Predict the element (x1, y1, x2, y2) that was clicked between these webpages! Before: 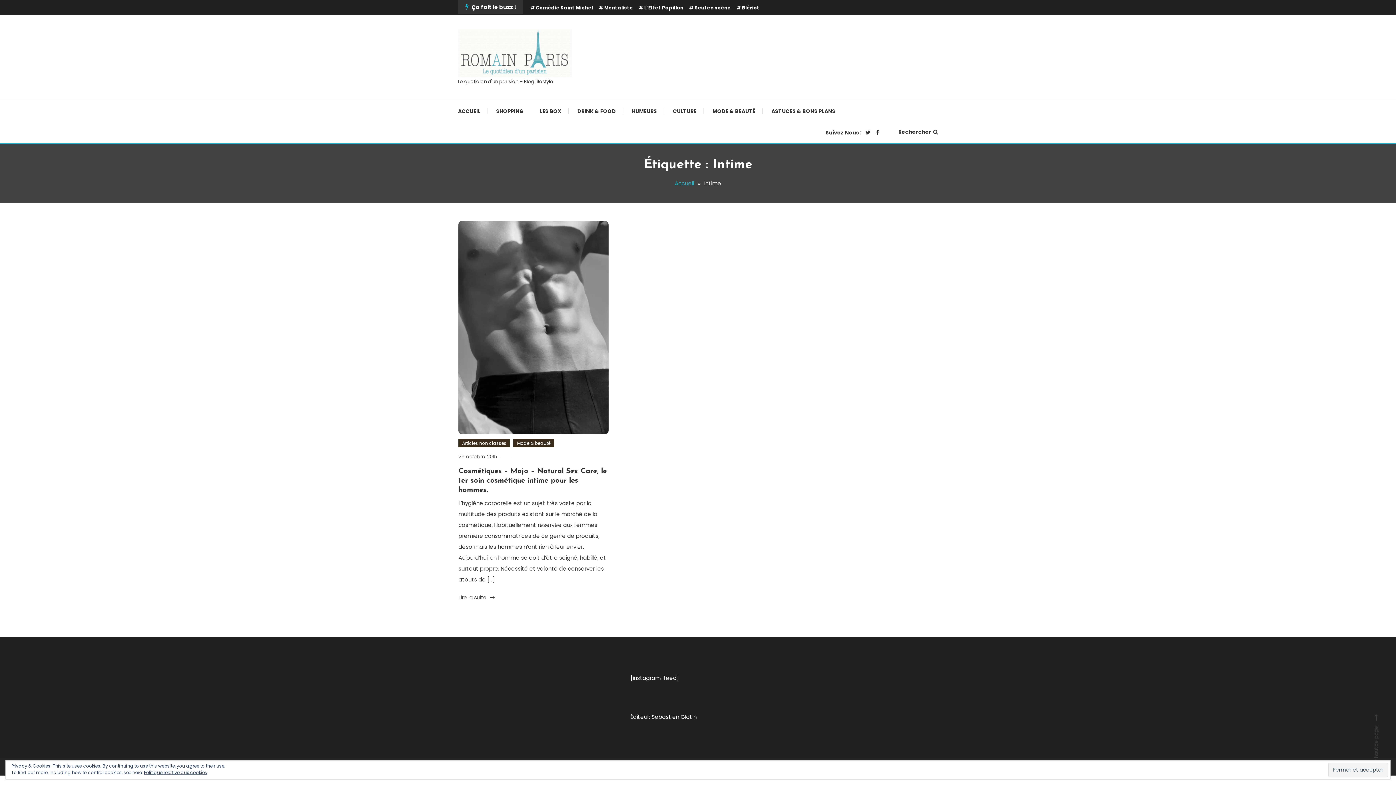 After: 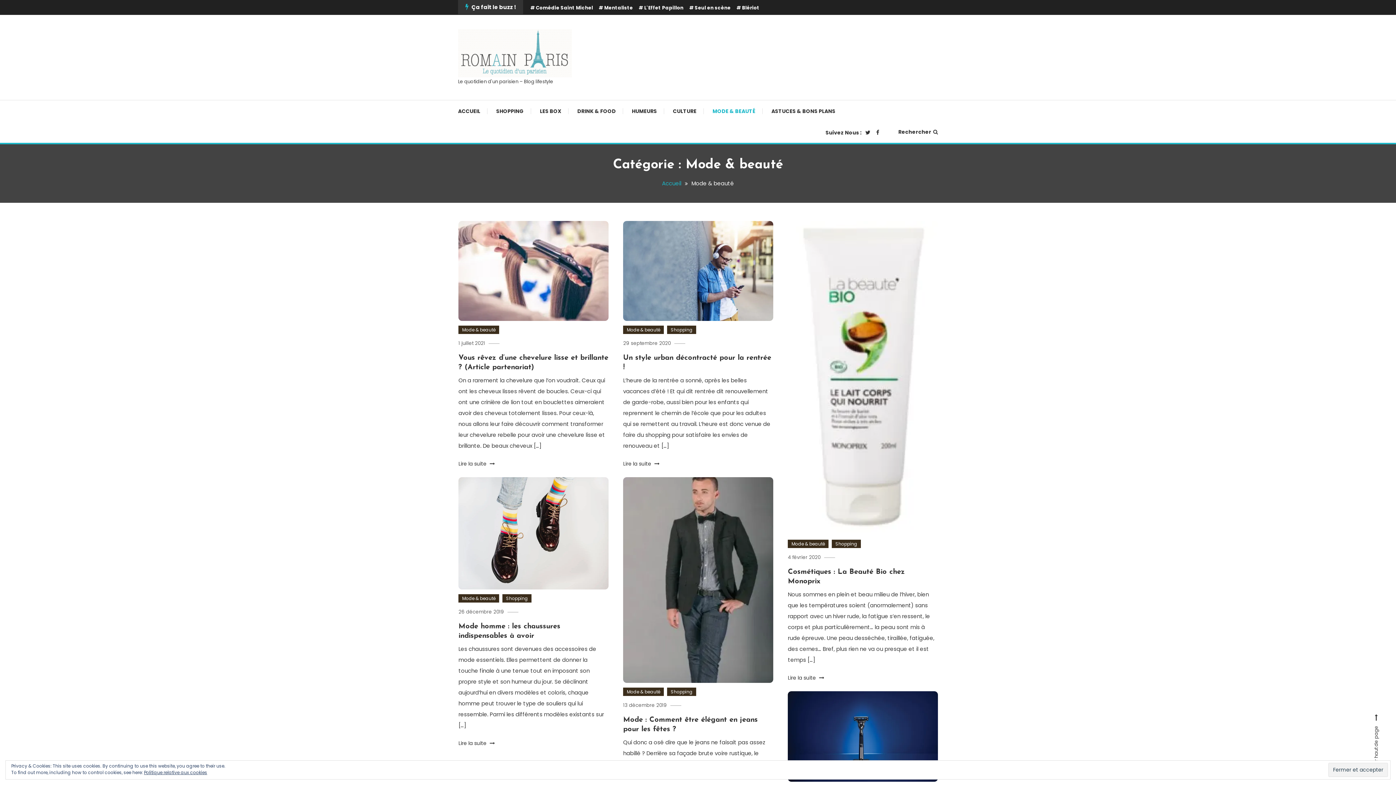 Action: bbox: (705, 100, 762, 122) label: MODE & BEAUTÉ